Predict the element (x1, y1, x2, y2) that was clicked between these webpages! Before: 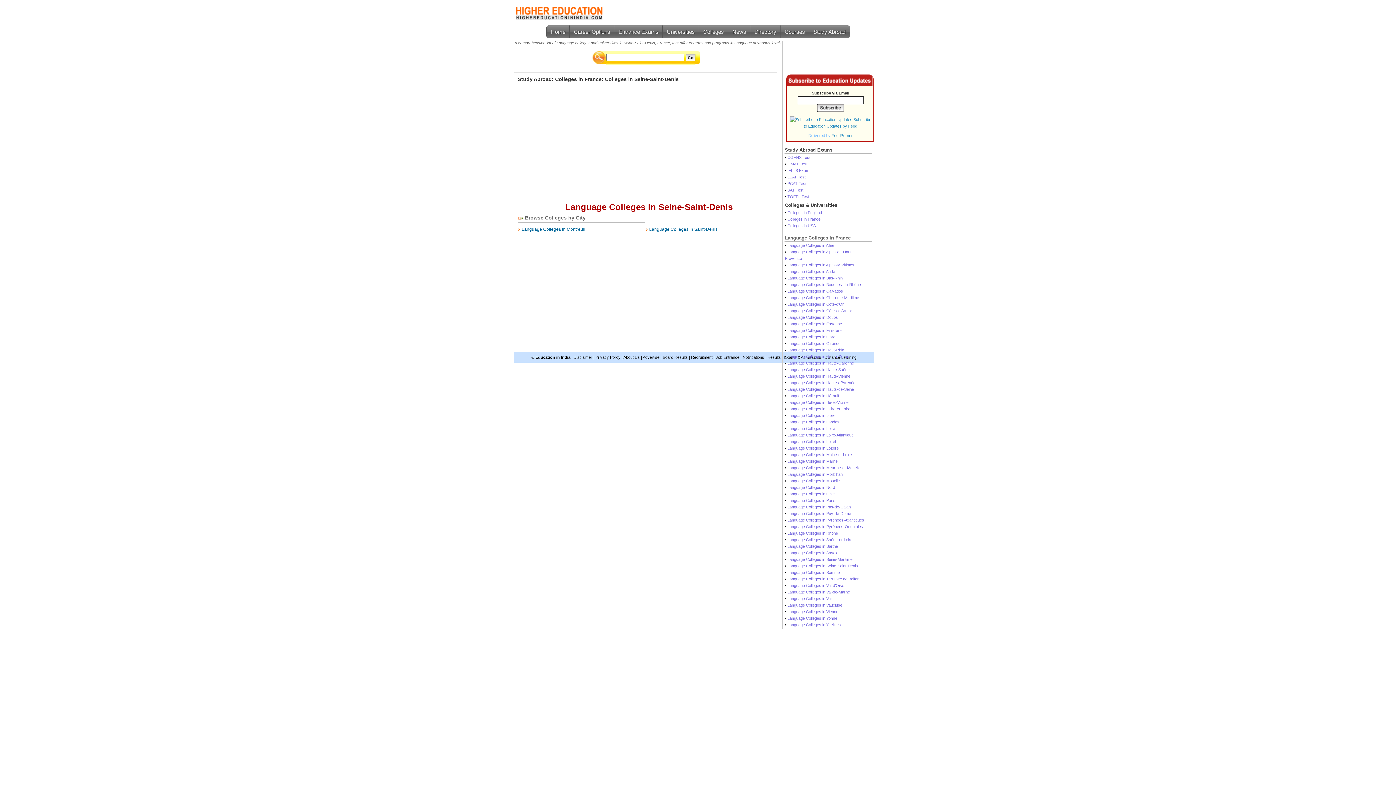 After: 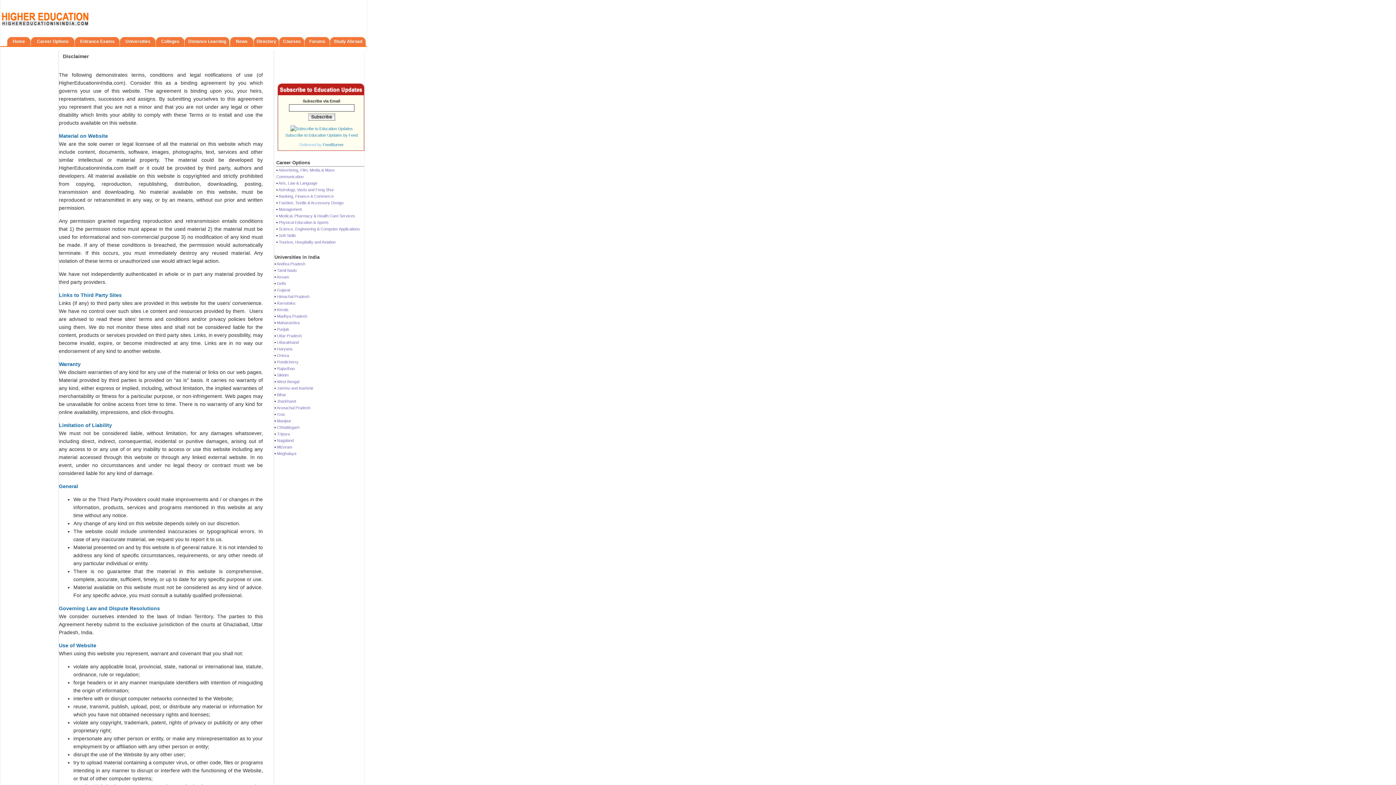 Action: label: Disclaimer bbox: (573, 355, 592, 359)